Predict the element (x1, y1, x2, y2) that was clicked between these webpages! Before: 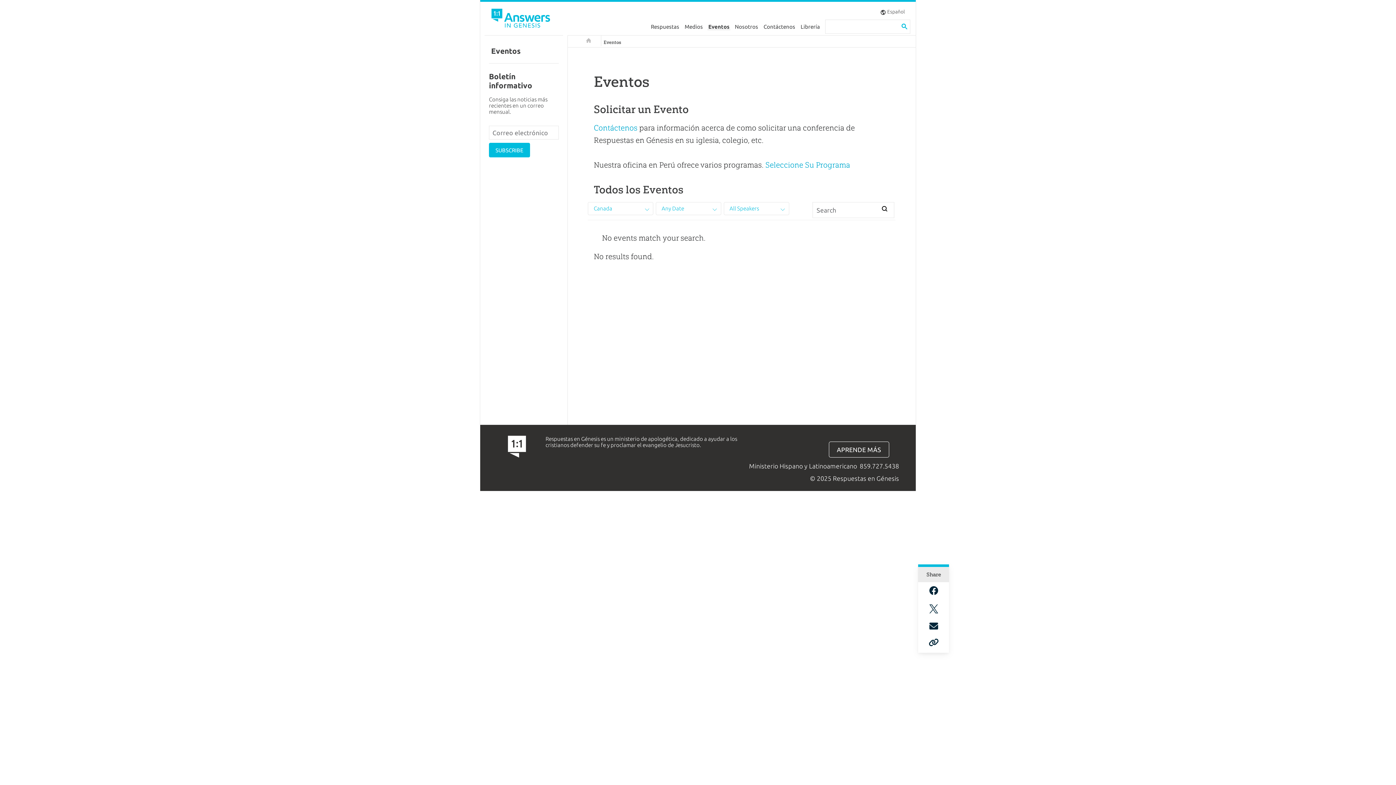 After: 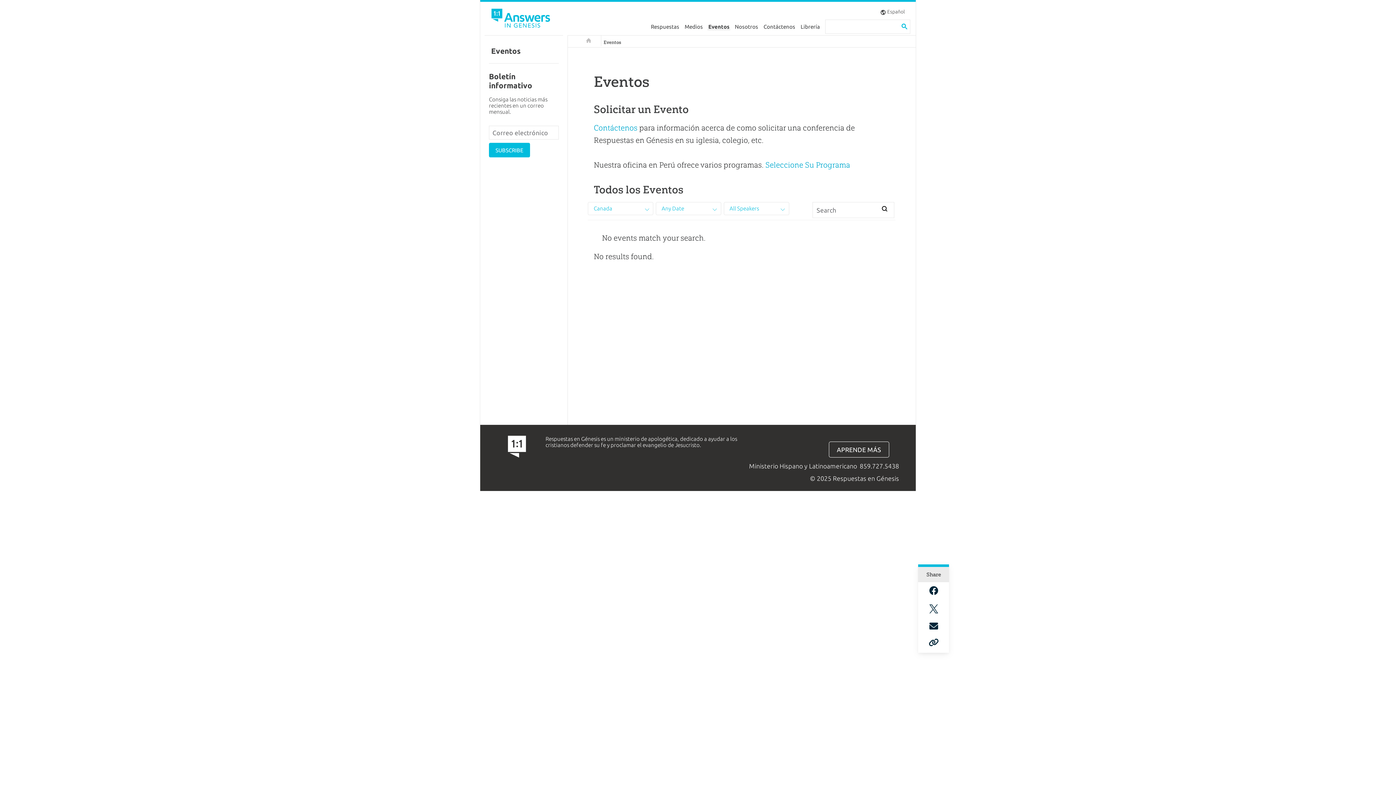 Action: bbox: (929, 604, 938, 614)